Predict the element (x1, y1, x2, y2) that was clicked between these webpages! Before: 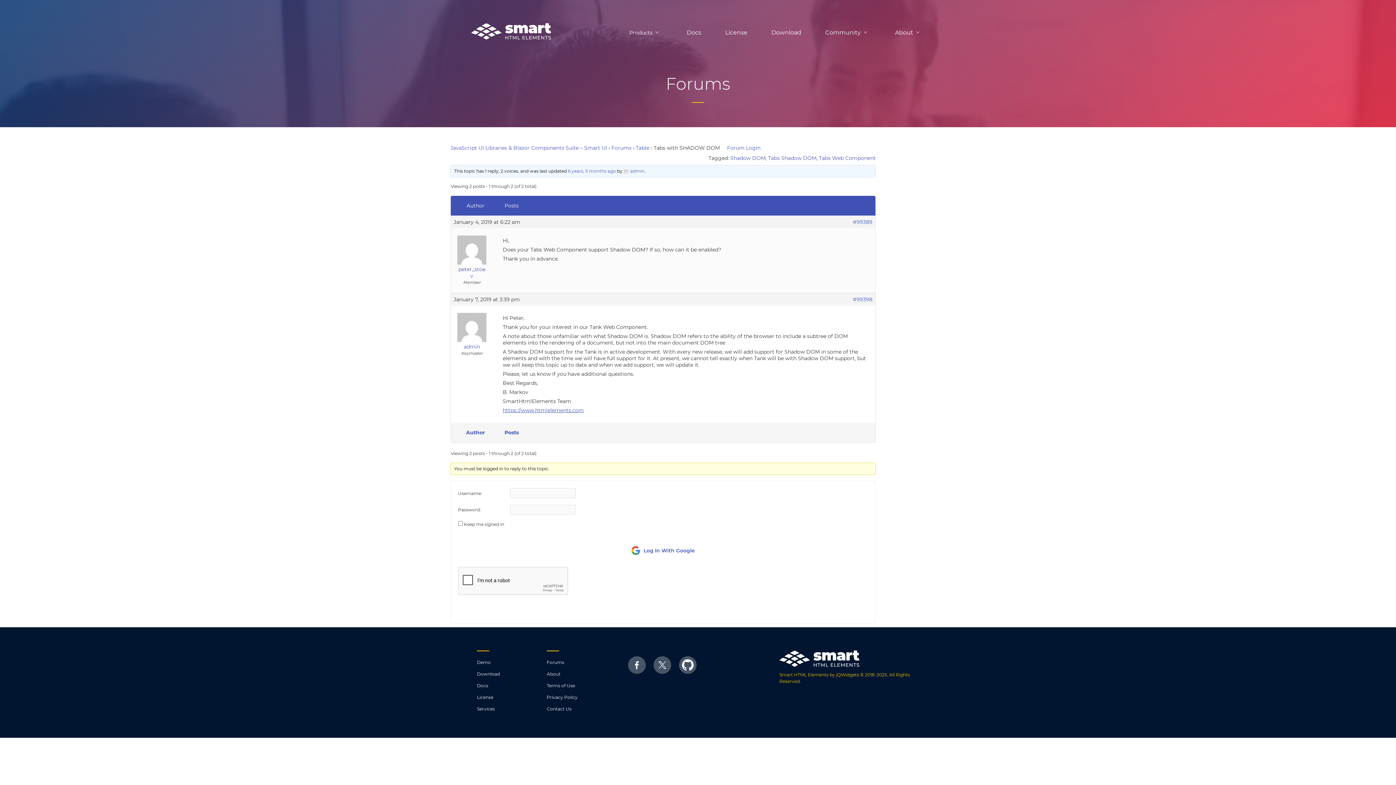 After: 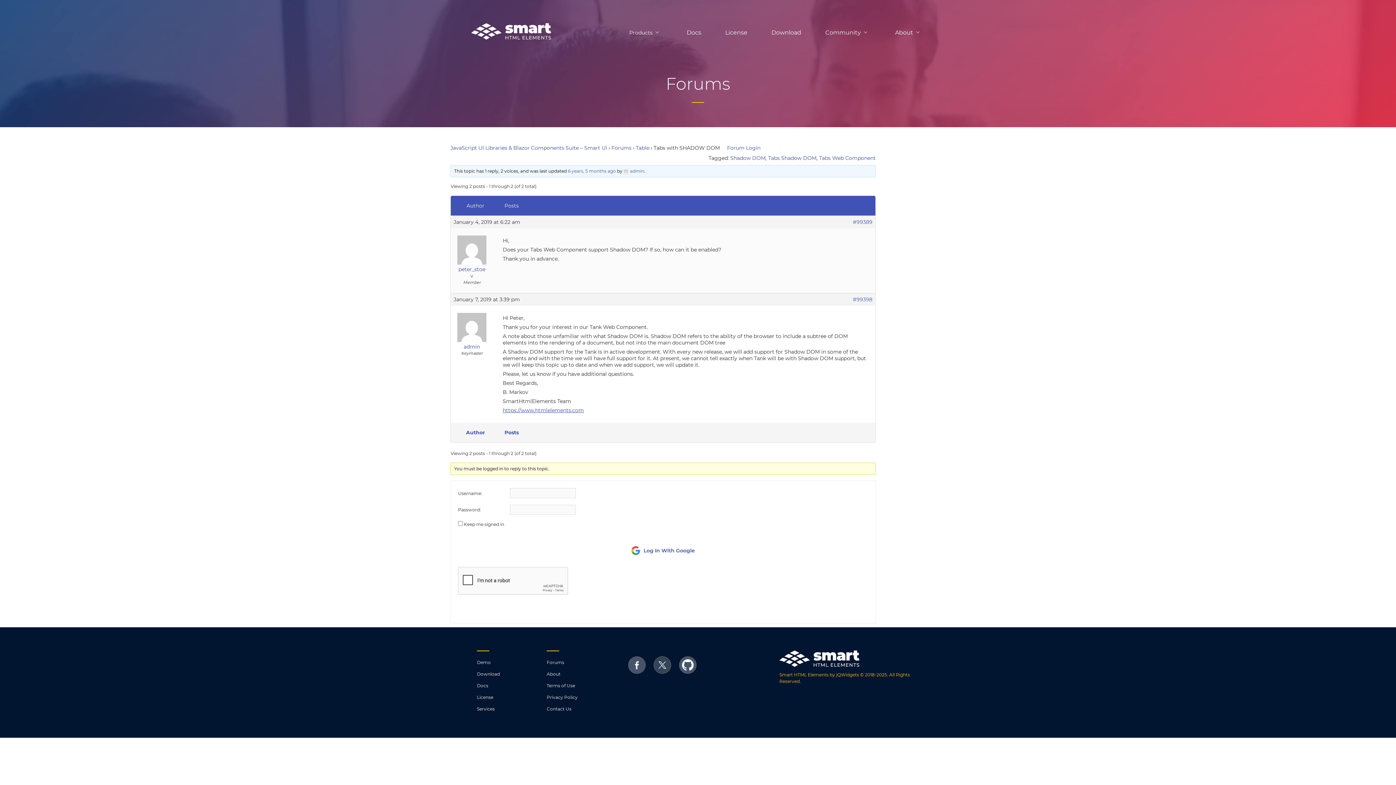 Action: bbox: (653, 656, 671, 674)